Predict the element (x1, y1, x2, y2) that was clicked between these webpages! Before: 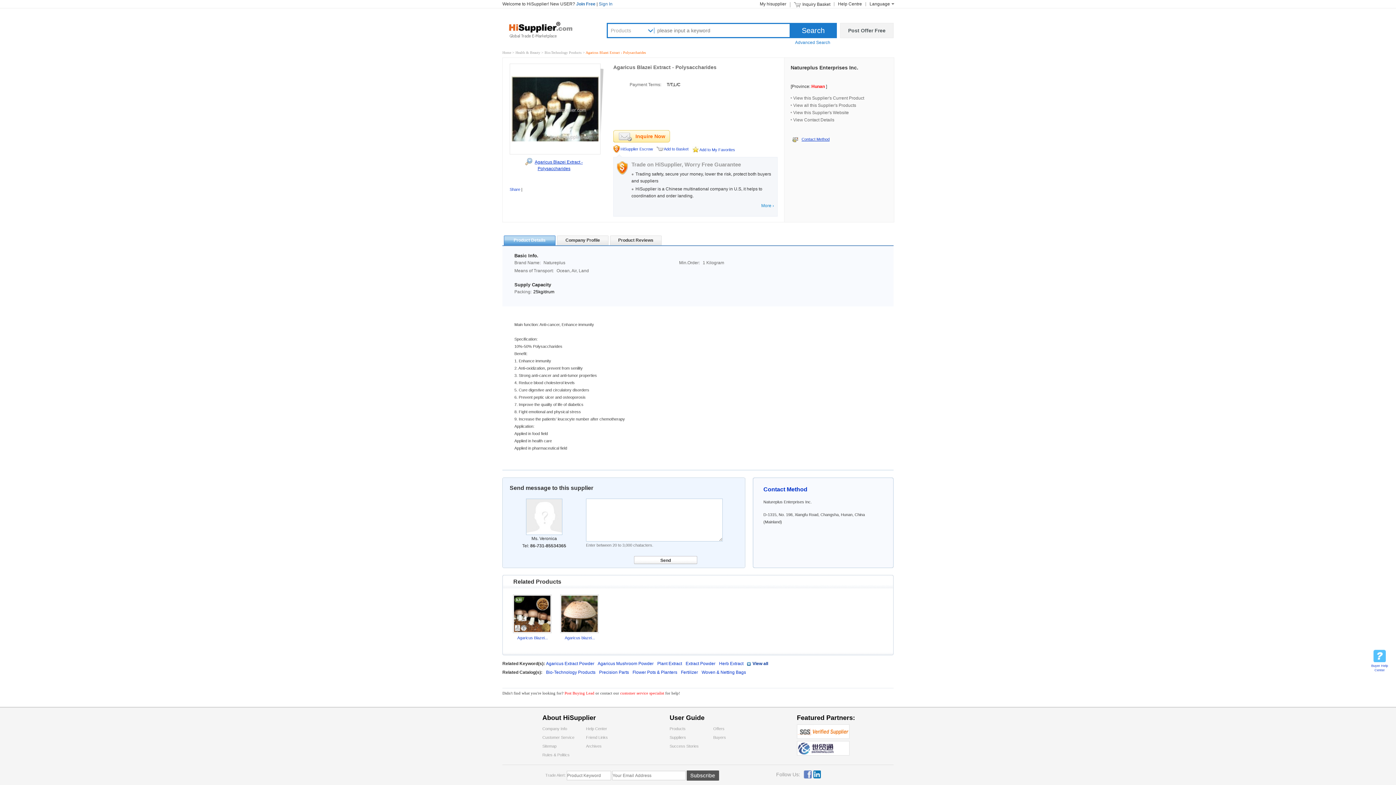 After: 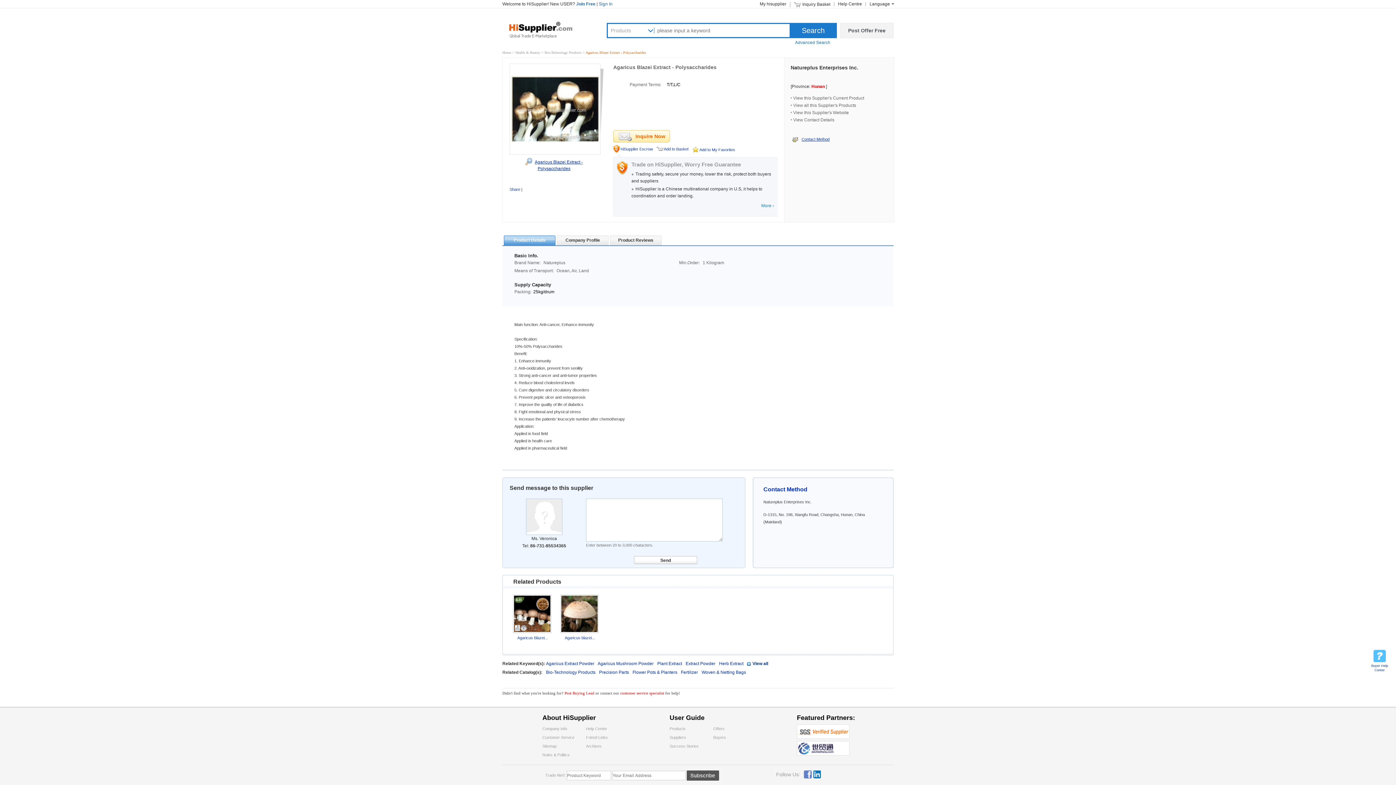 Action: bbox: (804, 770, 812, 778)